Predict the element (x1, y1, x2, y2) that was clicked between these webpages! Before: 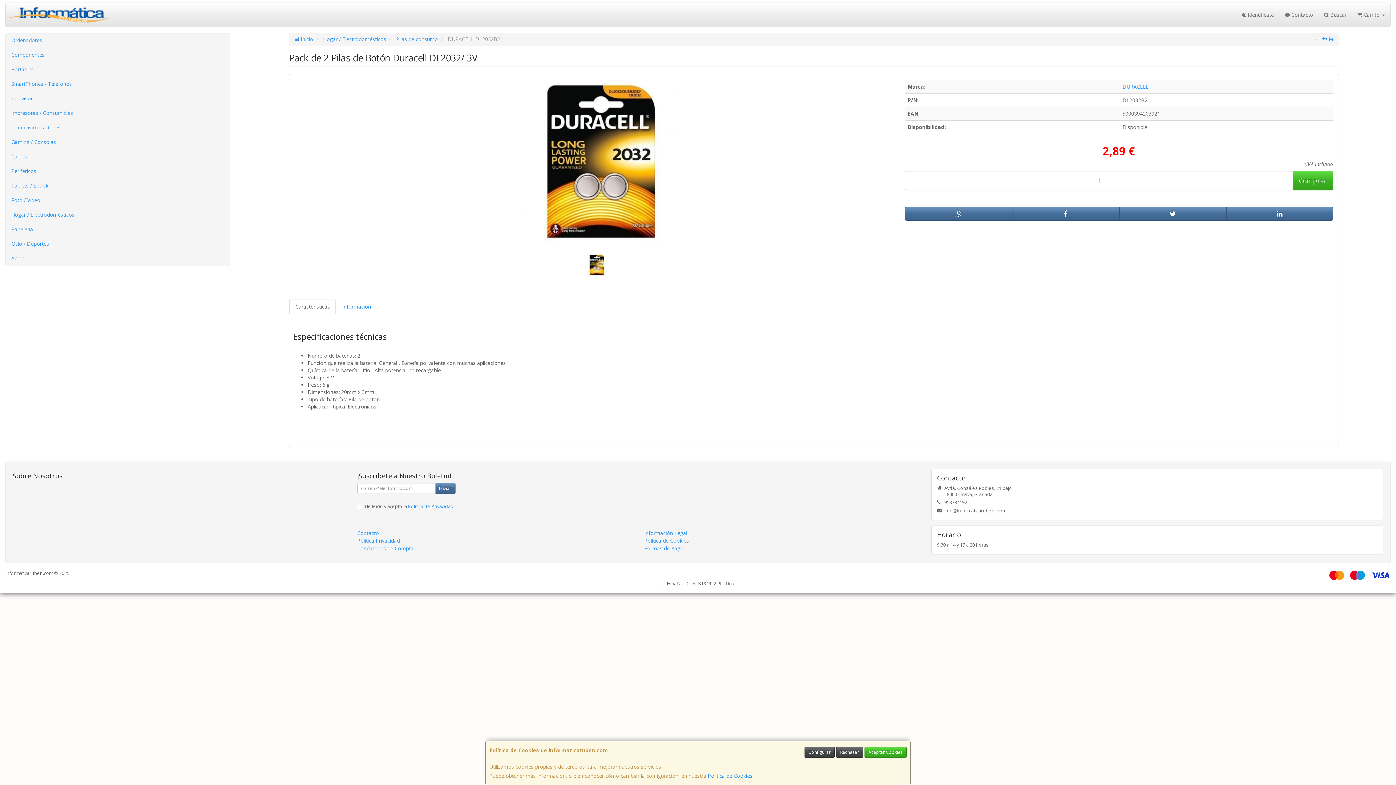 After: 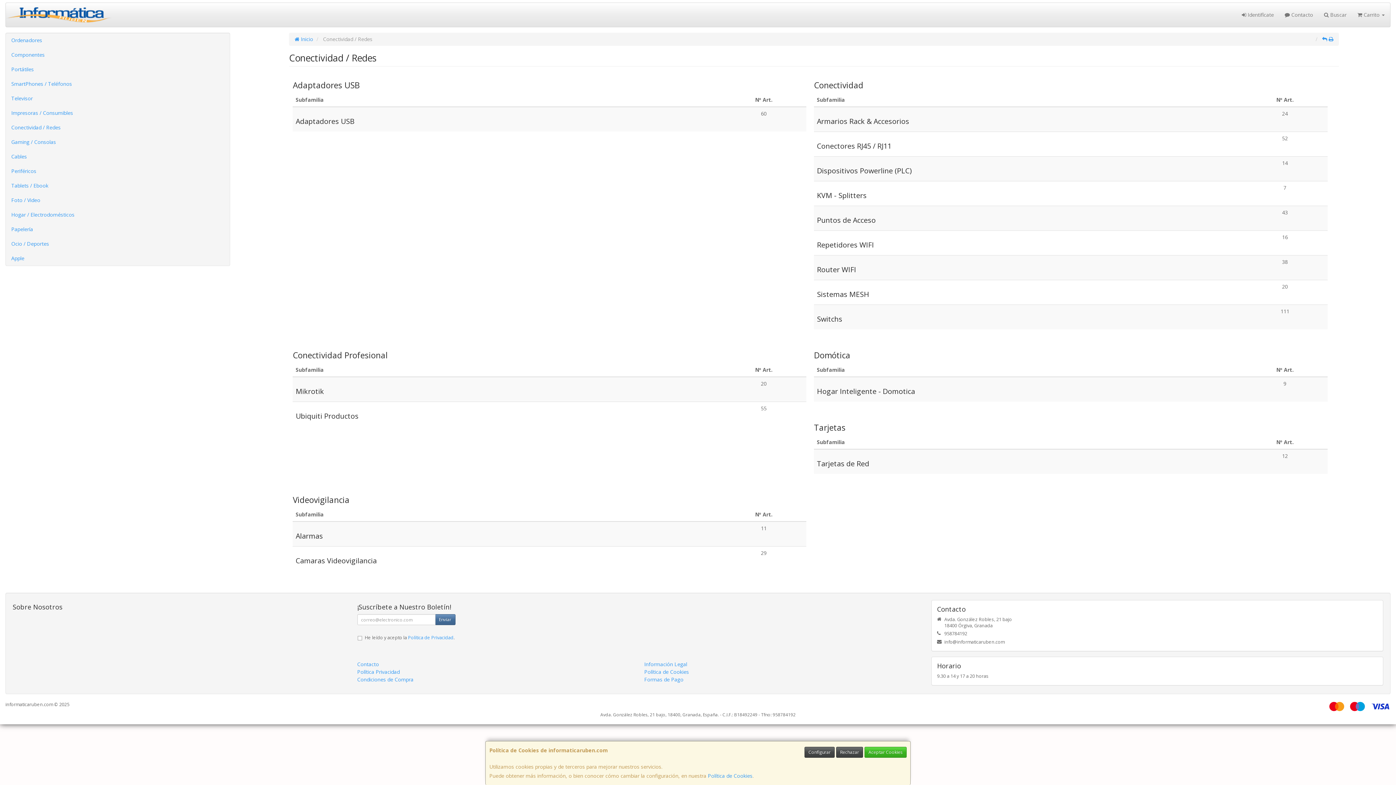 Action: bbox: (5, 120, 229, 134) label: Conectividad / Redes